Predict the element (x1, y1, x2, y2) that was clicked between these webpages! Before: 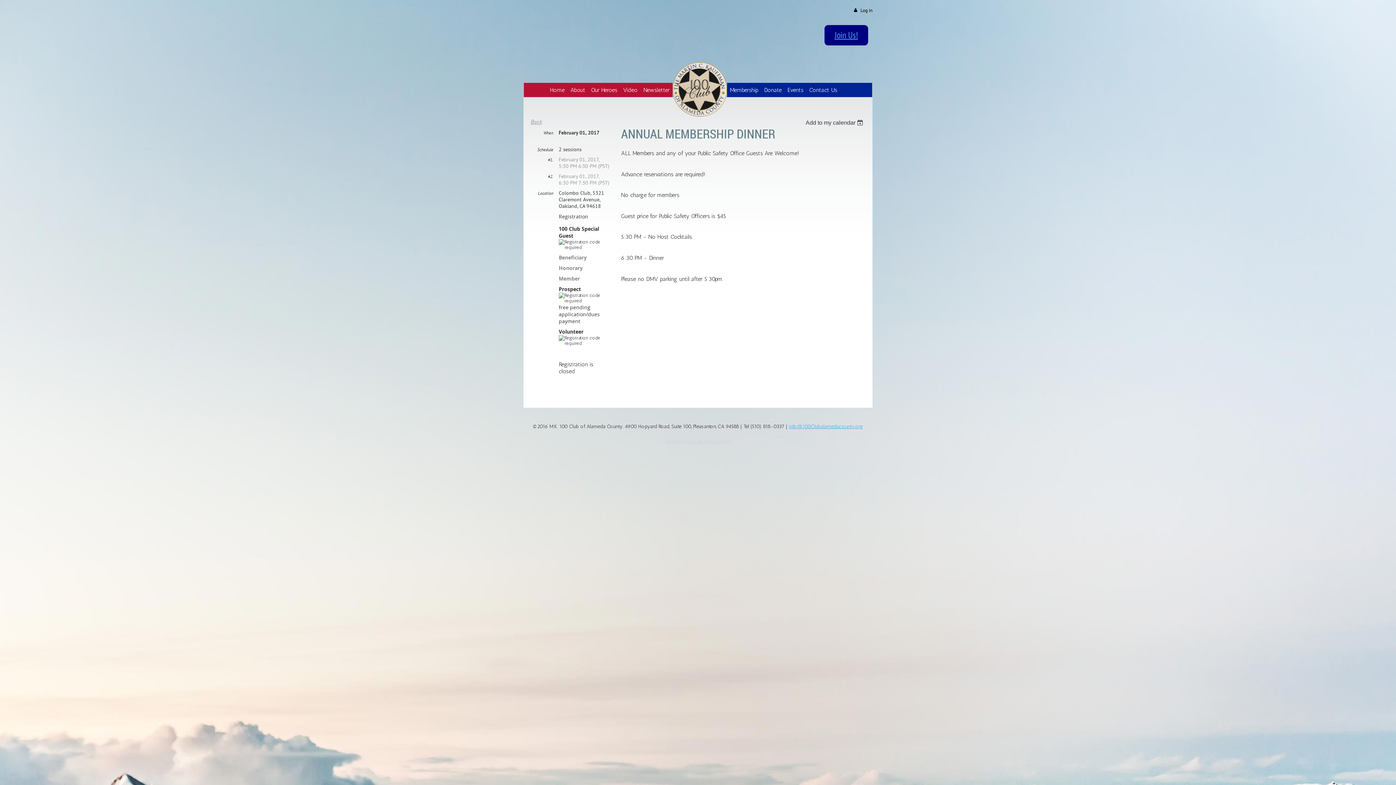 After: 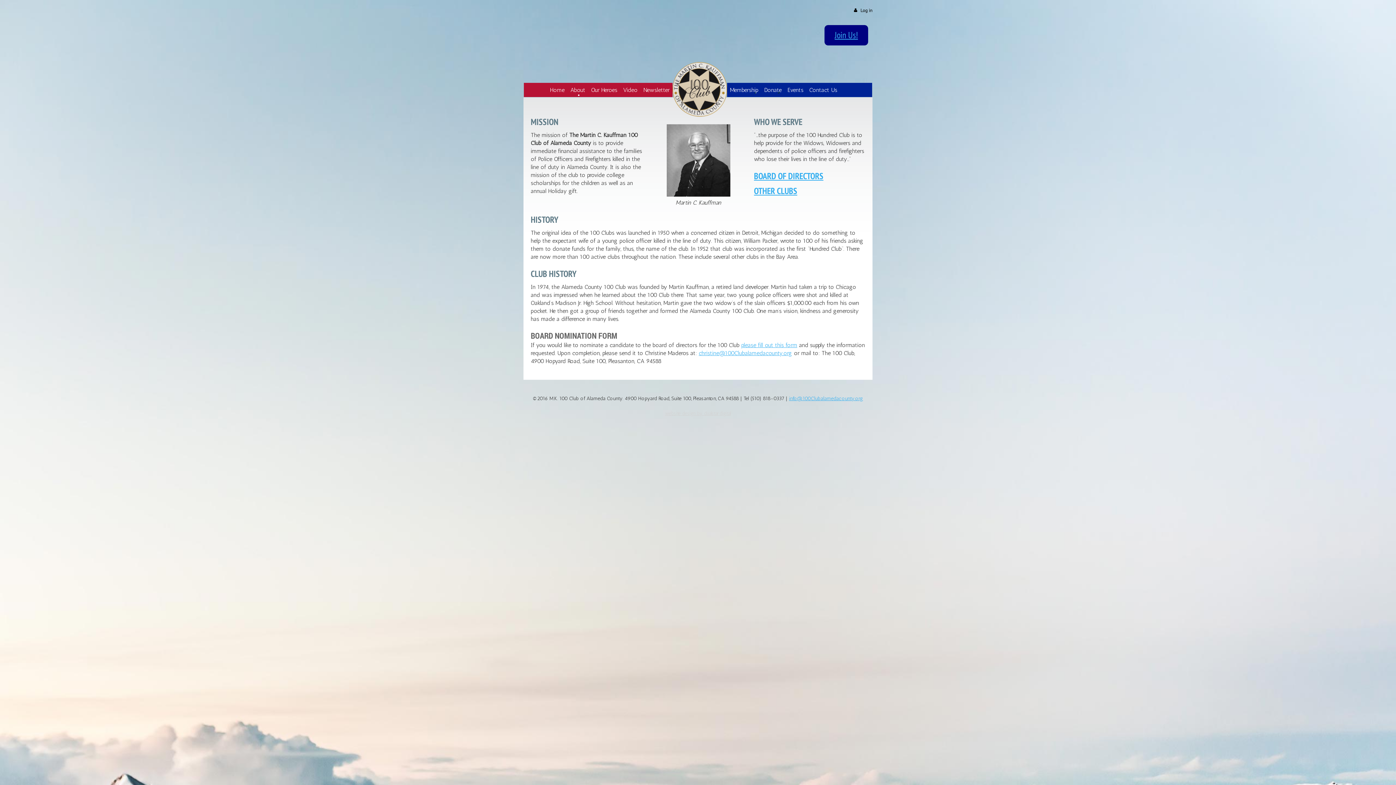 Action: label: About bbox: (567, 82, 588, 97)